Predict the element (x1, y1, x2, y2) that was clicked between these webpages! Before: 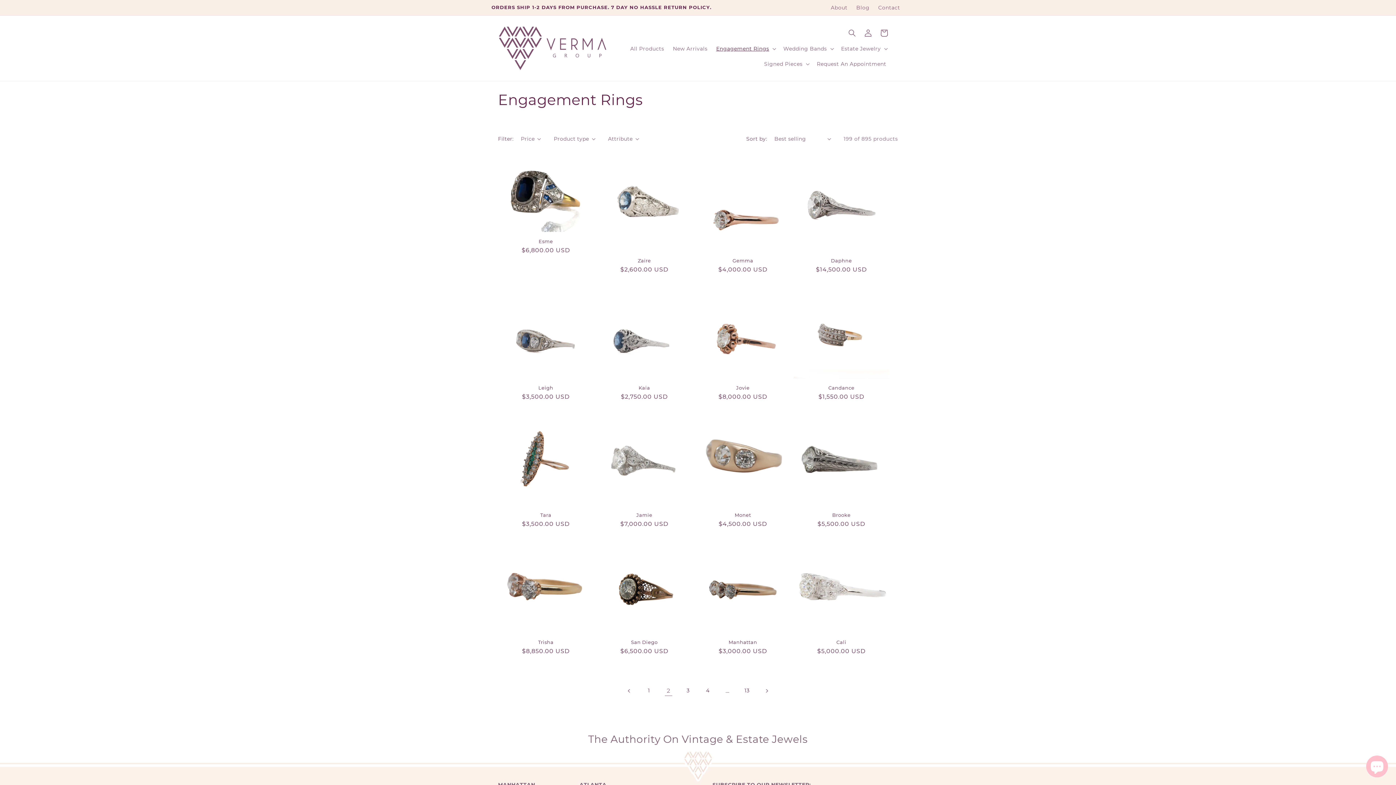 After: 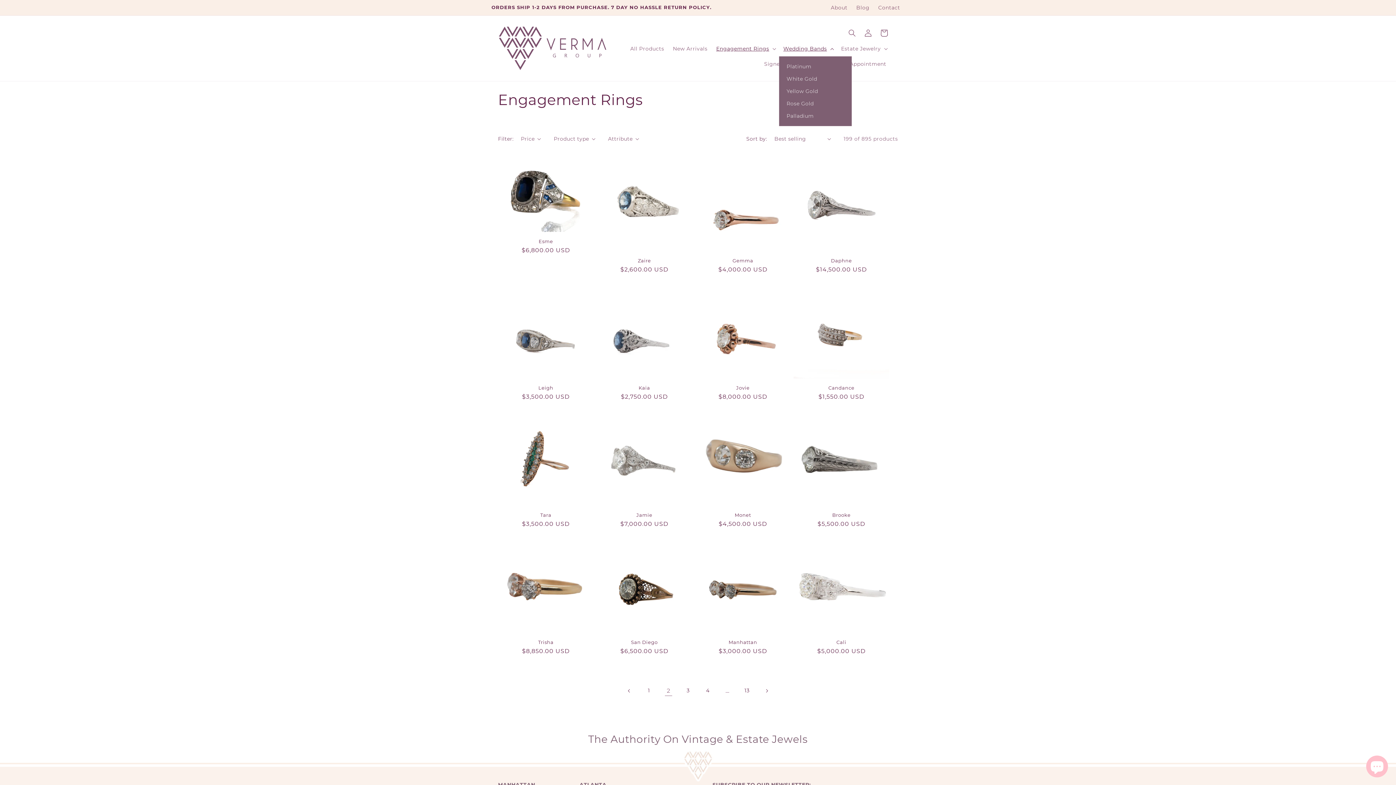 Action: label: Wedding Bands bbox: (779, 41, 836, 56)